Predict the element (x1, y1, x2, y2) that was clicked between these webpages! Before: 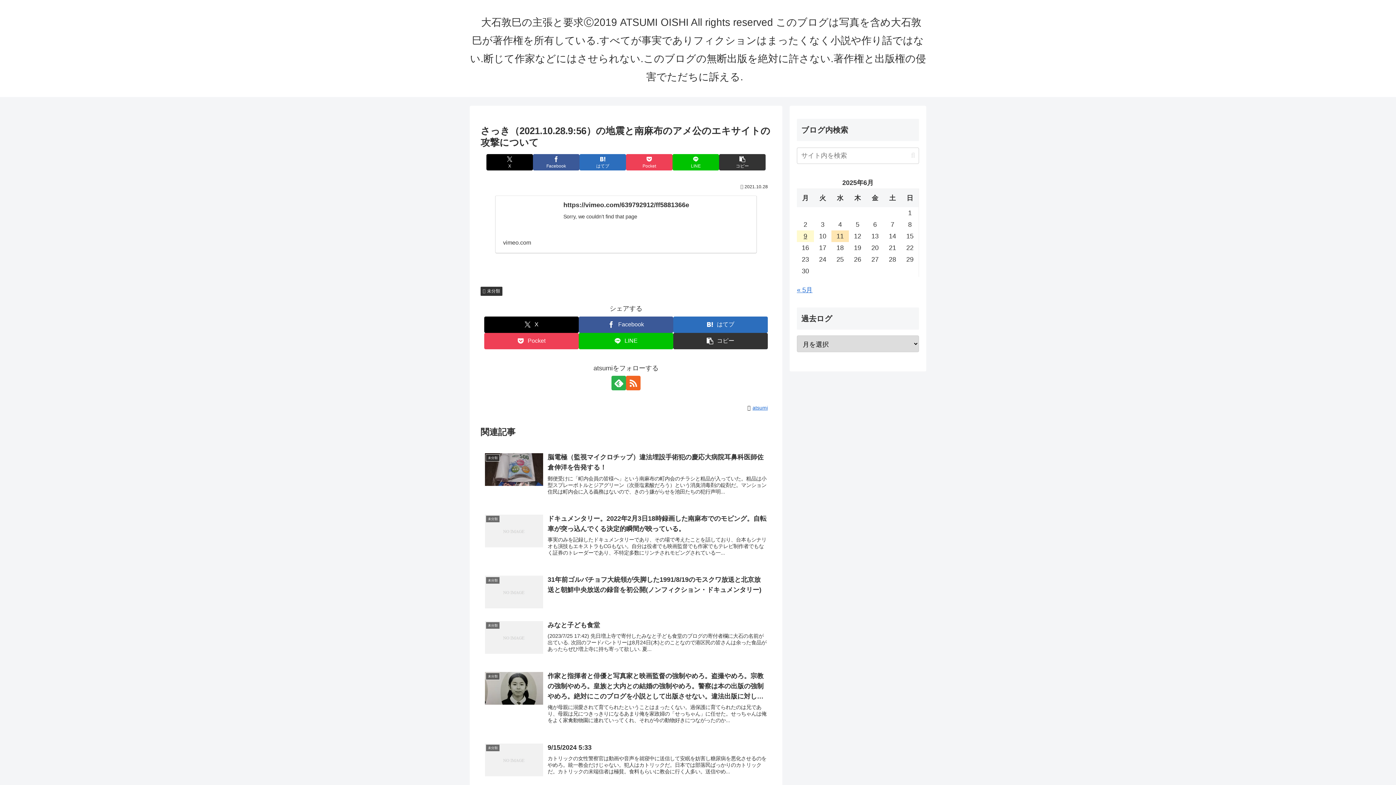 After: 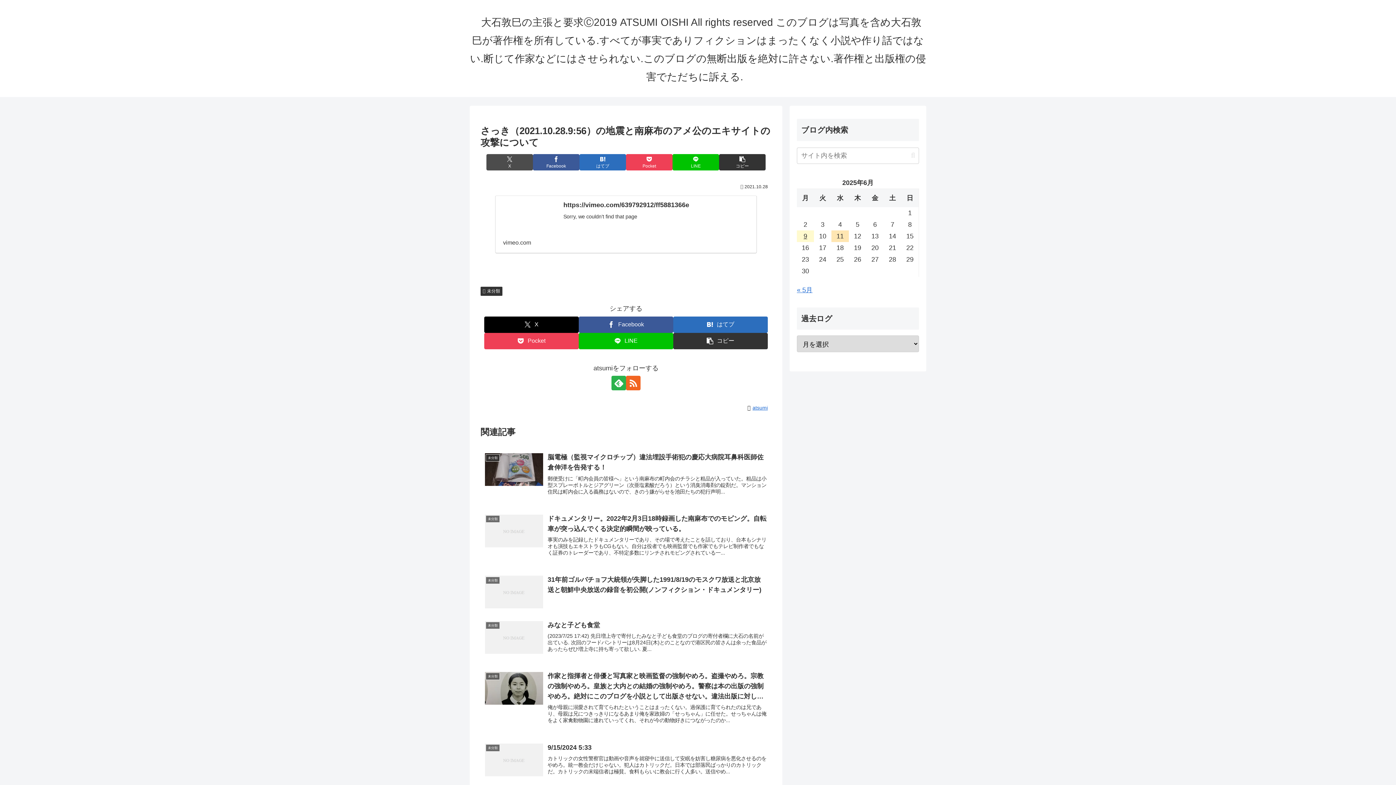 Action: bbox: (486, 154, 533, 170) label: Xでシェア